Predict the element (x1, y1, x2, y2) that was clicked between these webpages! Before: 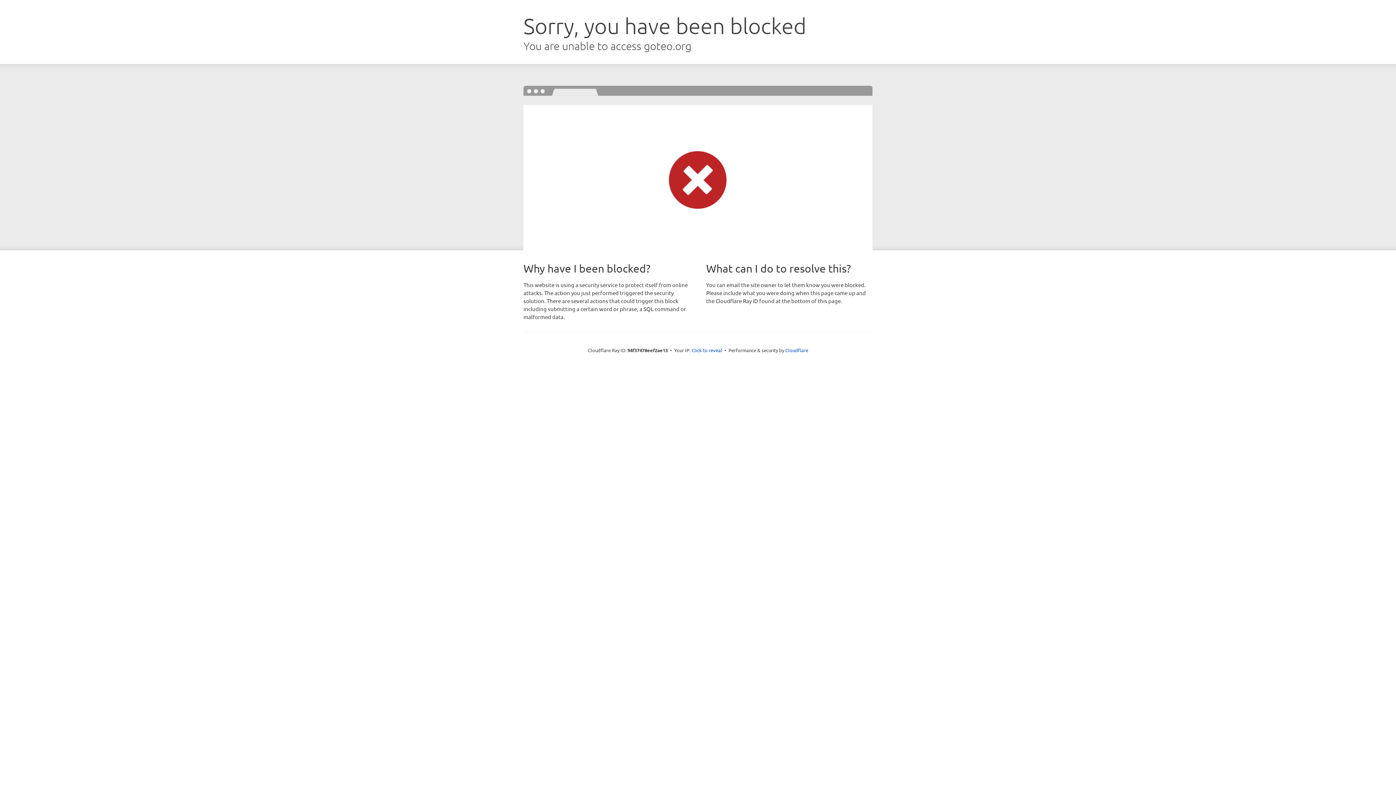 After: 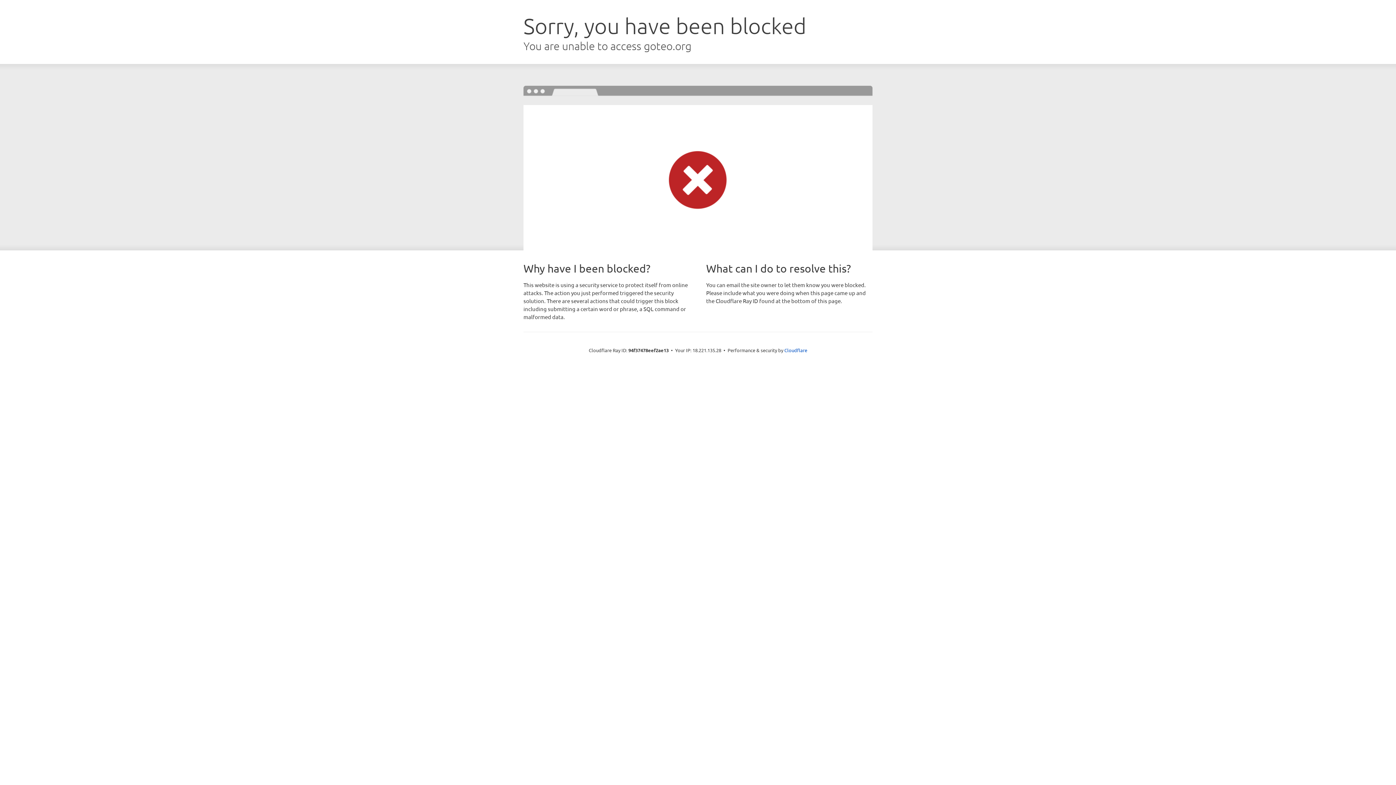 Action: bbox: (691, 346, 722, 353) label: Click to reveal